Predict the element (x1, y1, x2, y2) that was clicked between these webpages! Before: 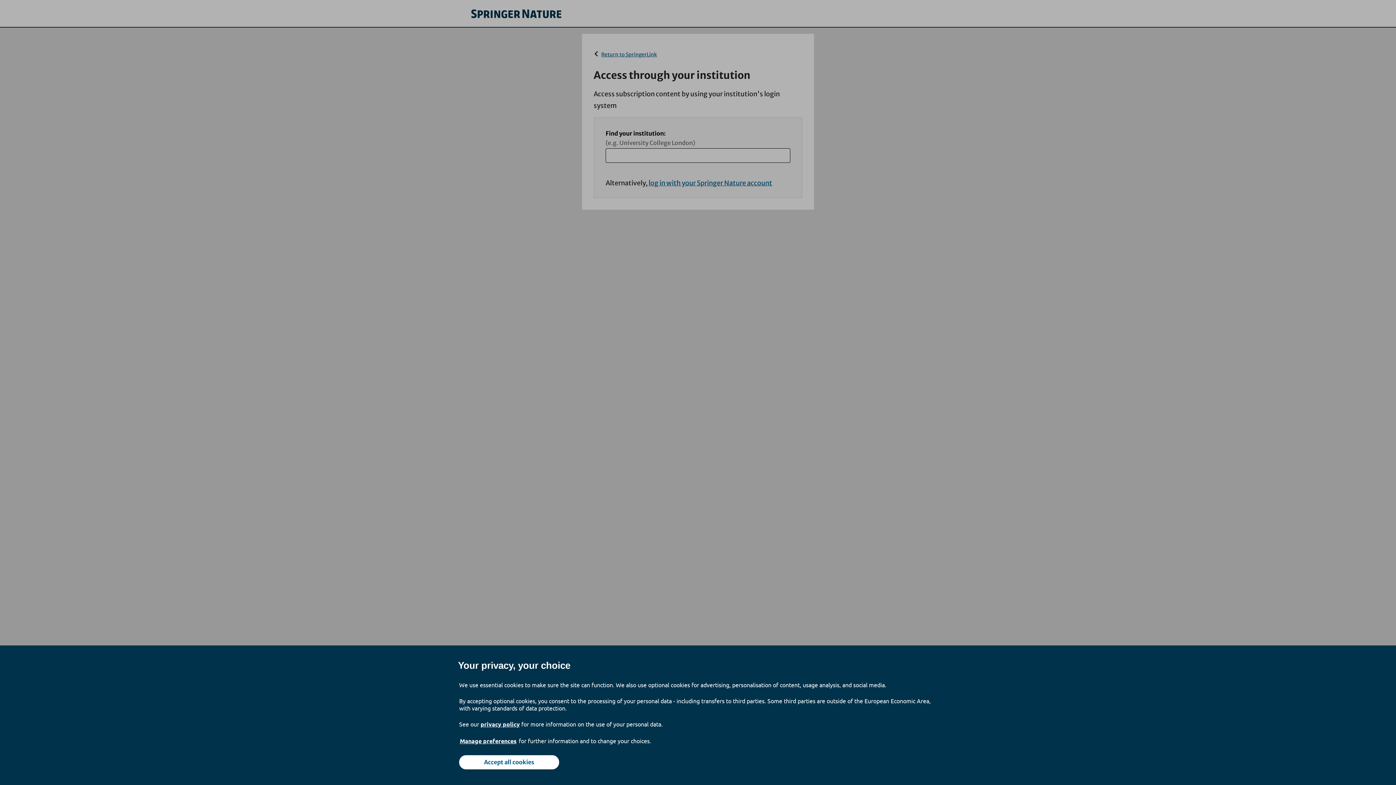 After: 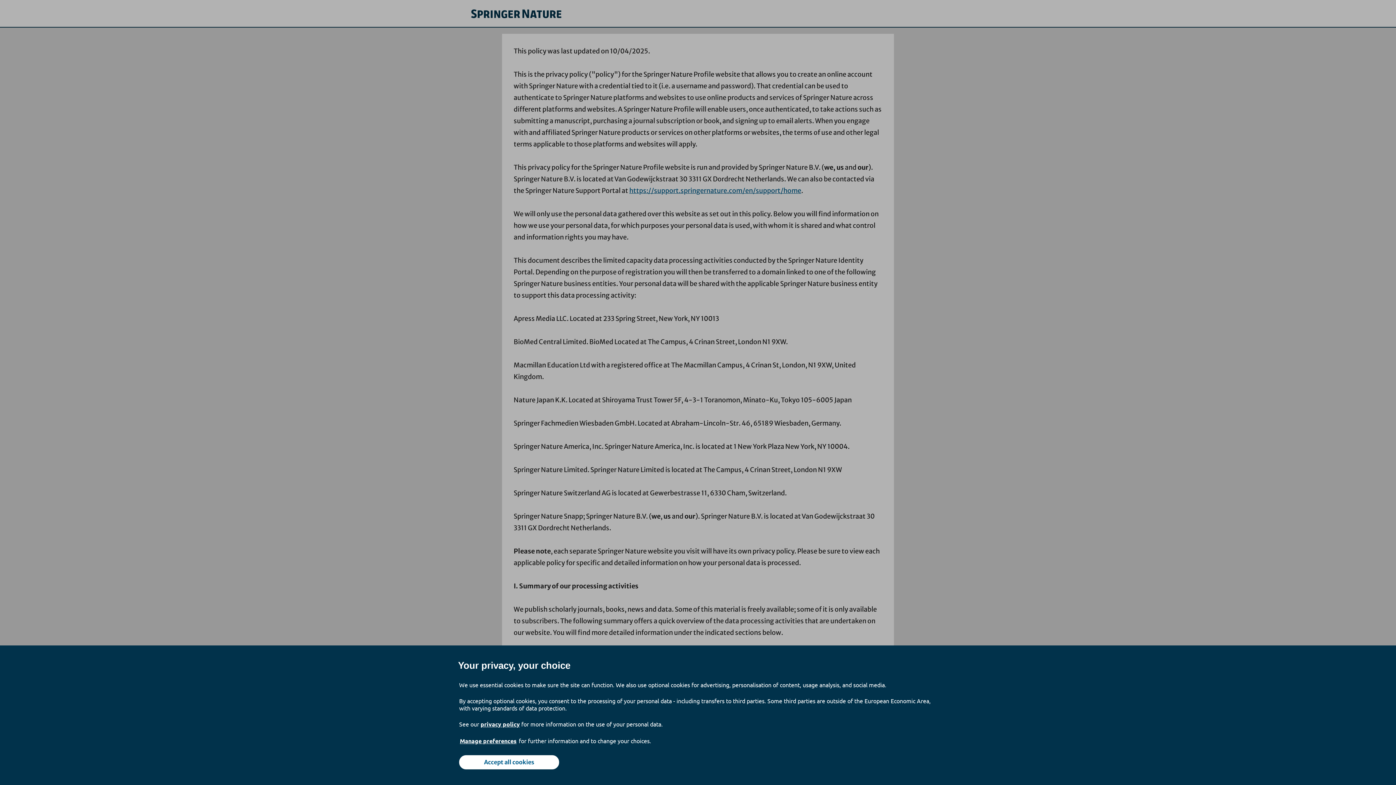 Action: label: privacy policy bbox: (480, 714, 520, 734)